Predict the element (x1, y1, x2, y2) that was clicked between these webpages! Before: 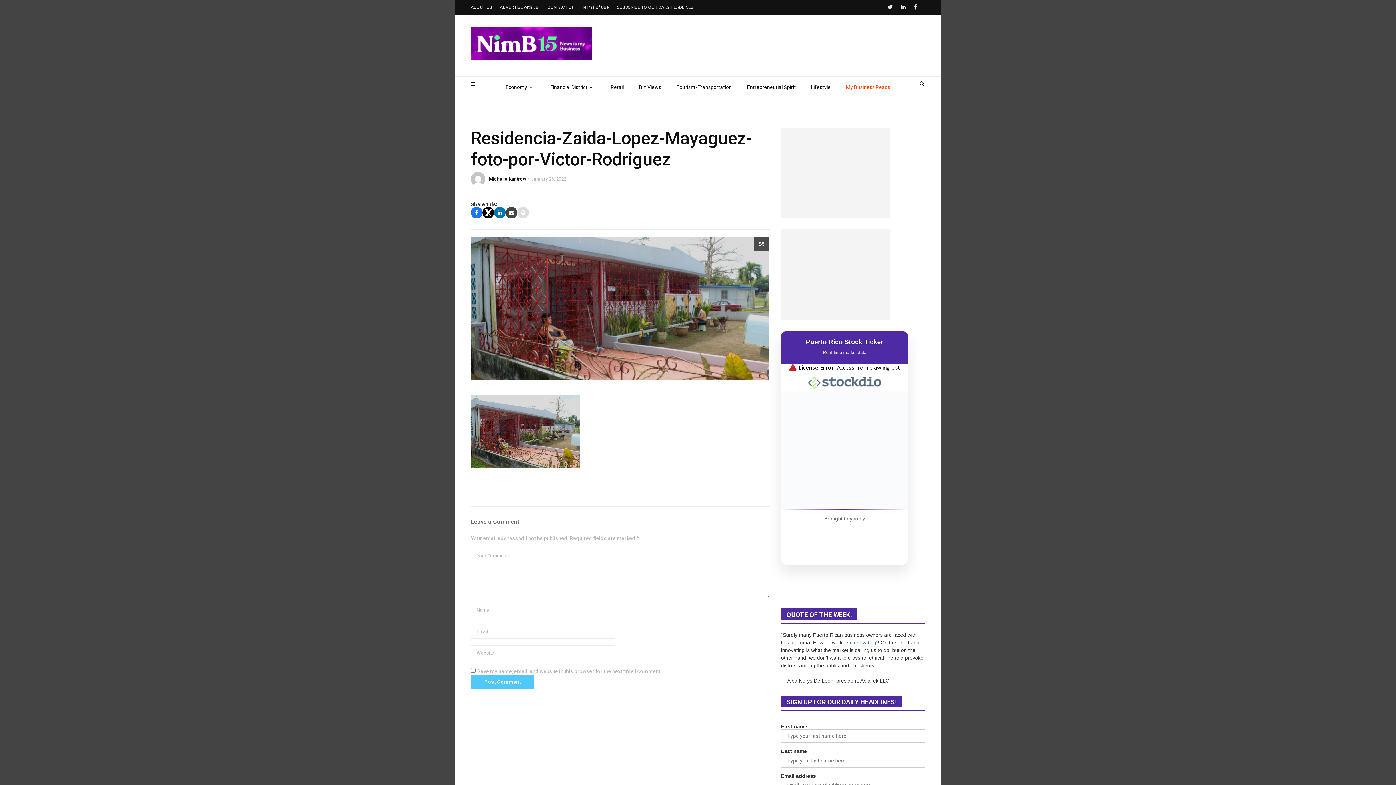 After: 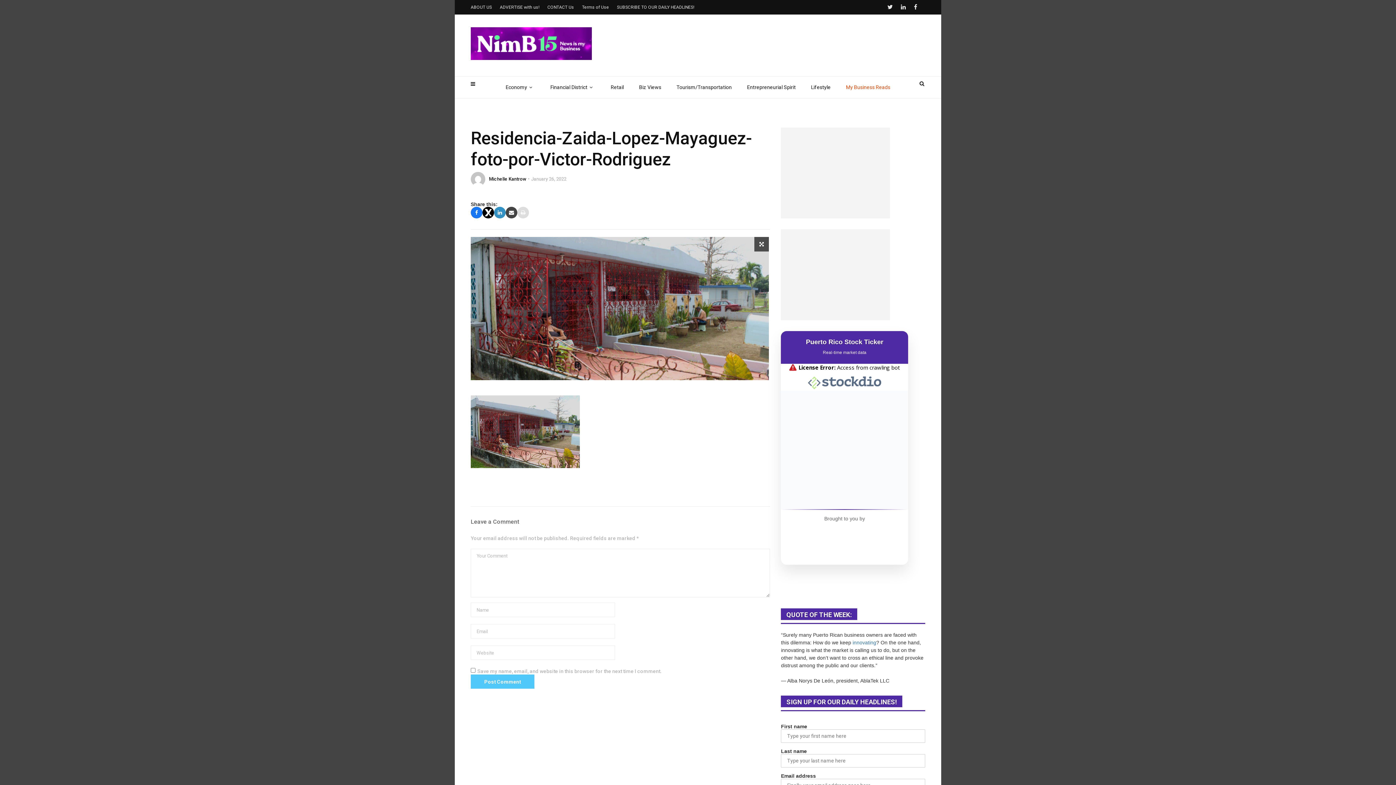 Action: bbox: (494, 206, 505, 218)